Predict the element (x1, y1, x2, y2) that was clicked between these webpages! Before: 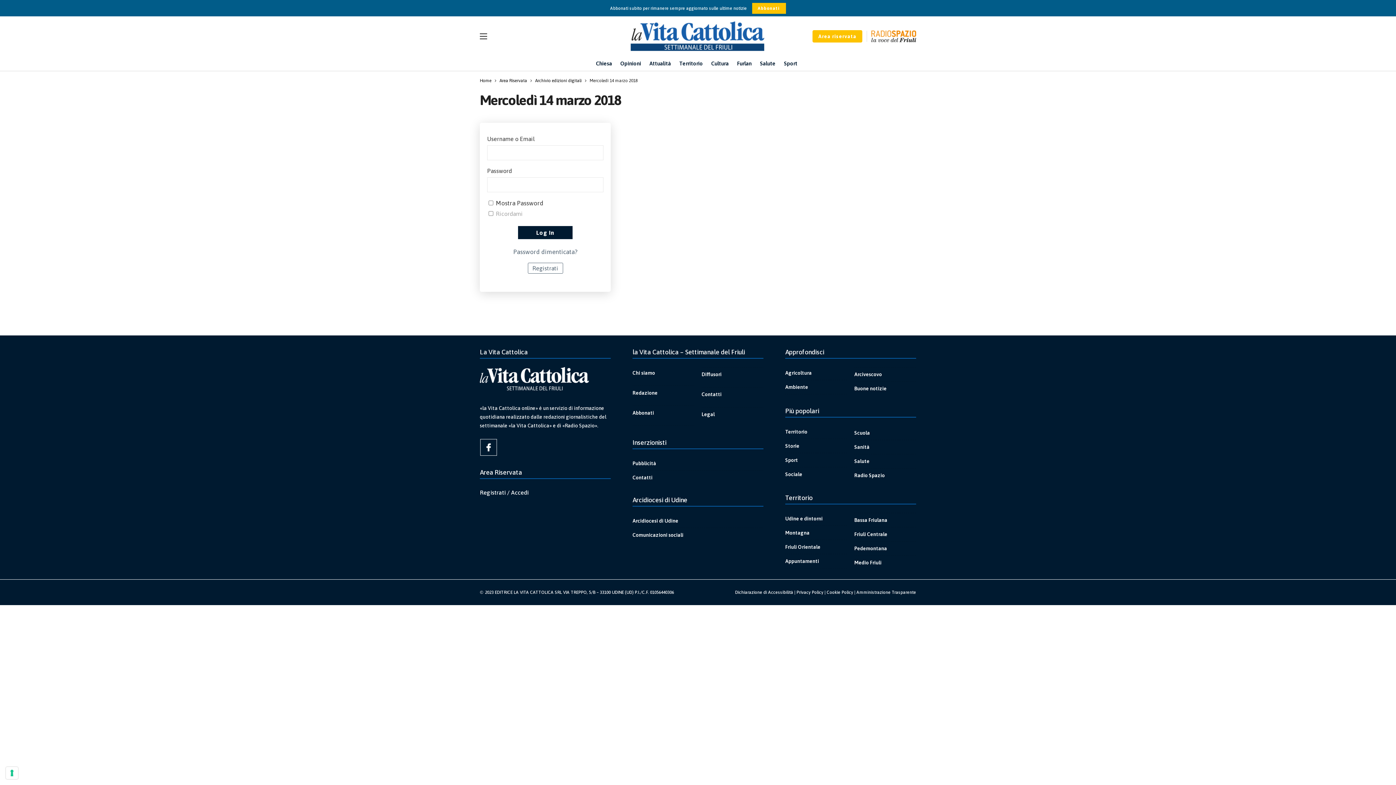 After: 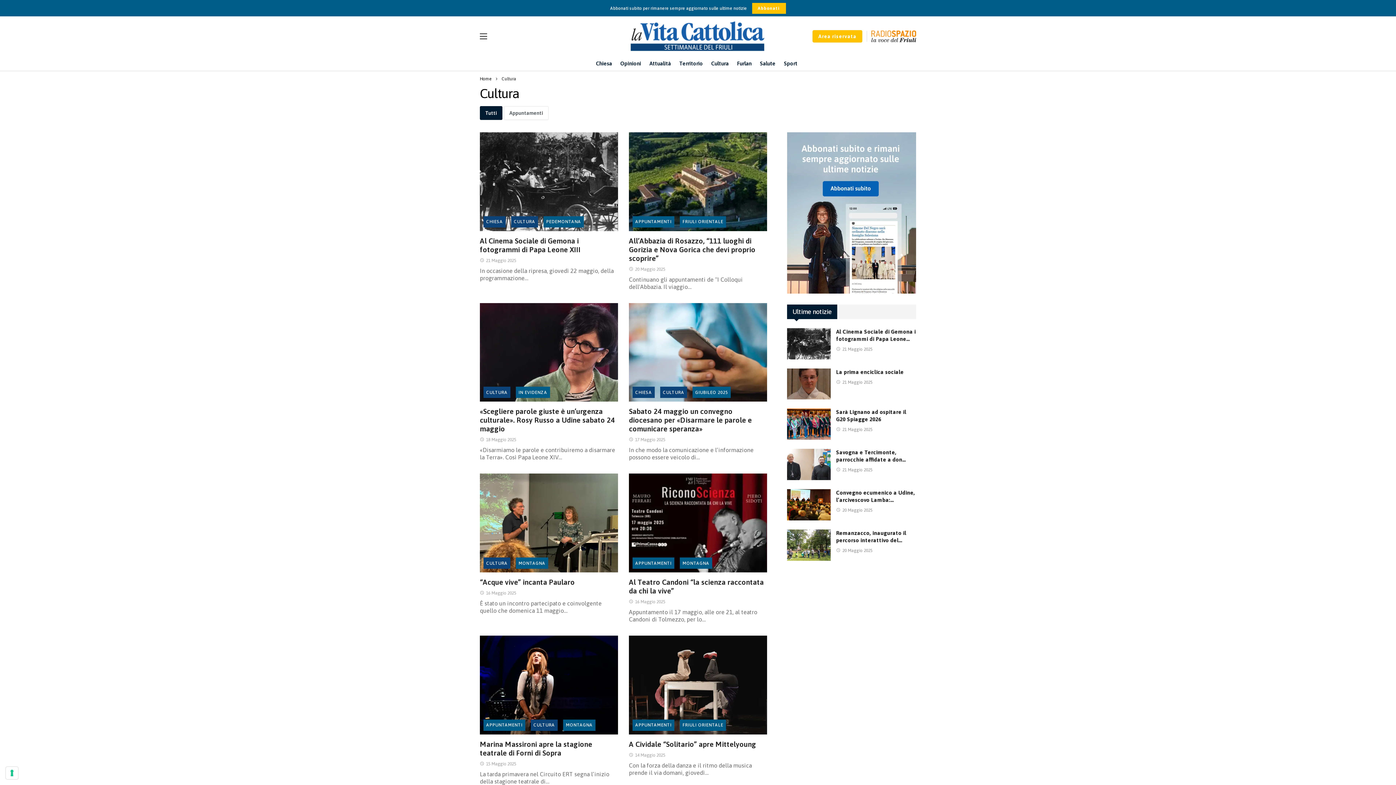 Action: label: Cultura bbox: (708, 56, 734, 70)